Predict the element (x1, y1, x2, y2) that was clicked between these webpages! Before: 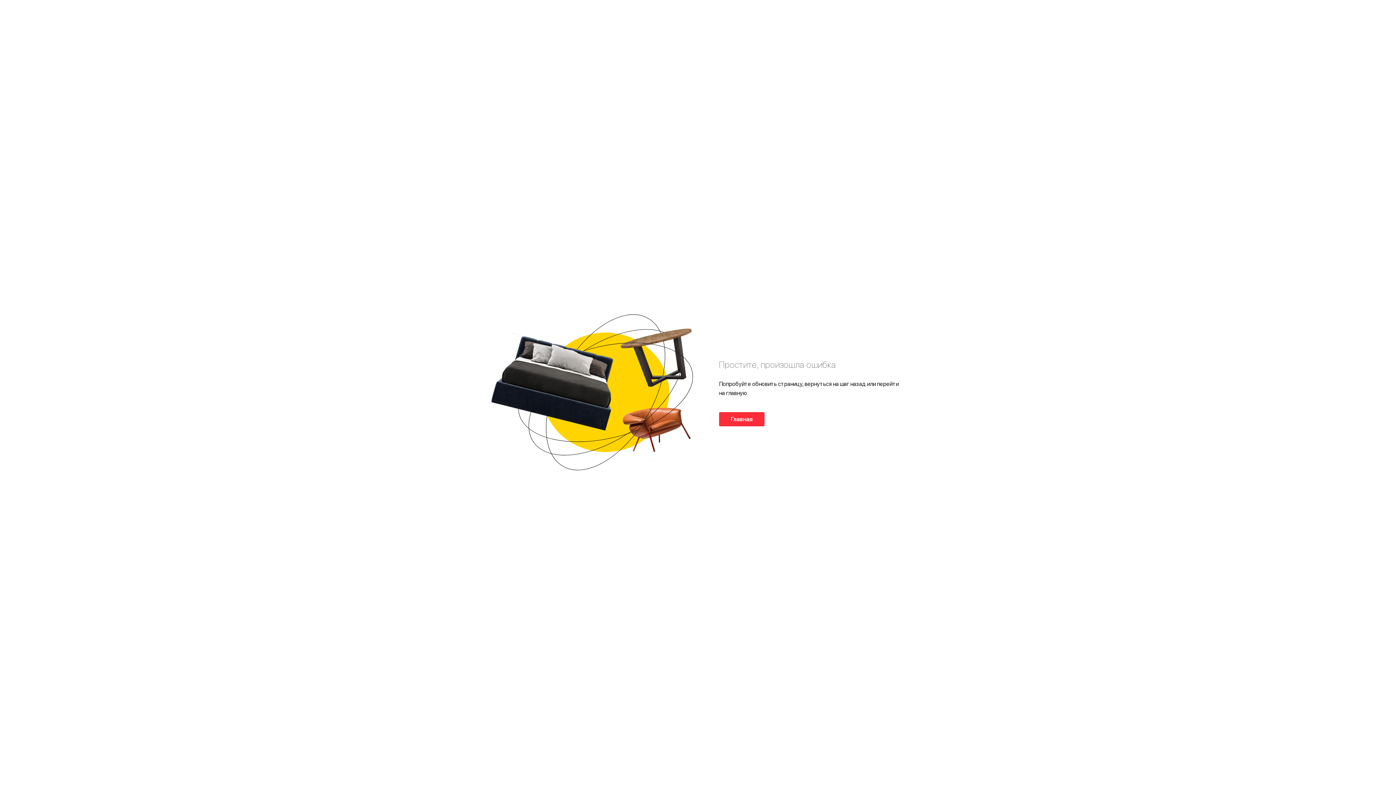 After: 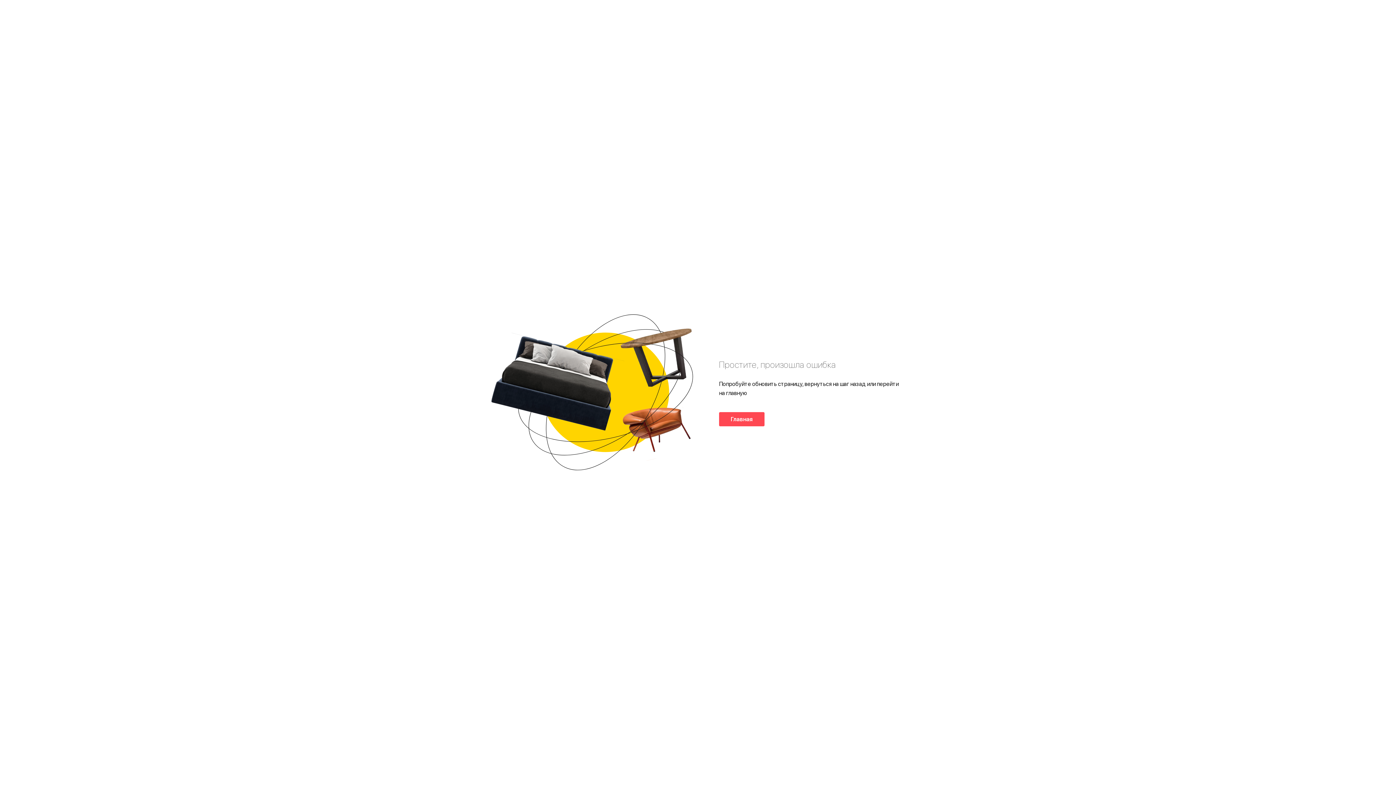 Action: bbox: (719, 412, 764, 426) label: Главная